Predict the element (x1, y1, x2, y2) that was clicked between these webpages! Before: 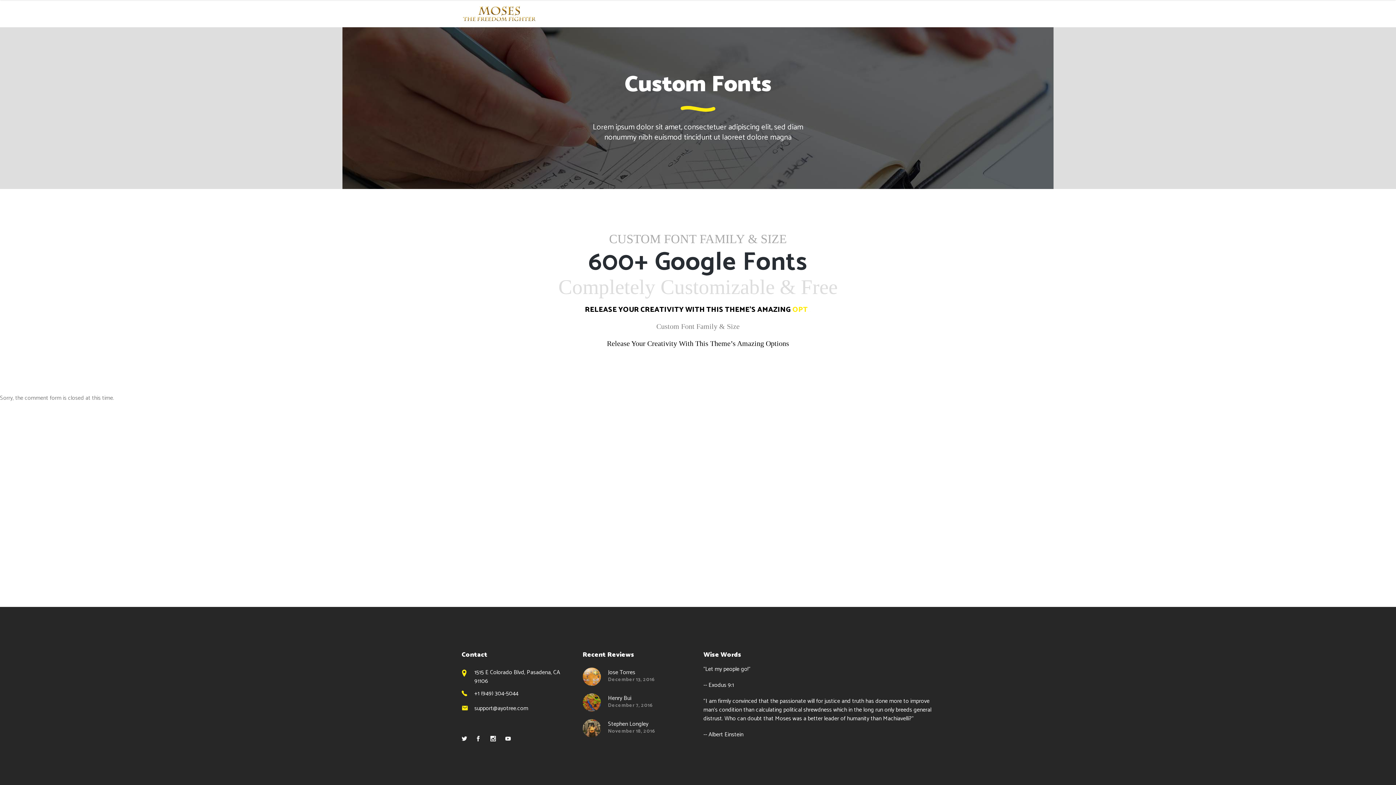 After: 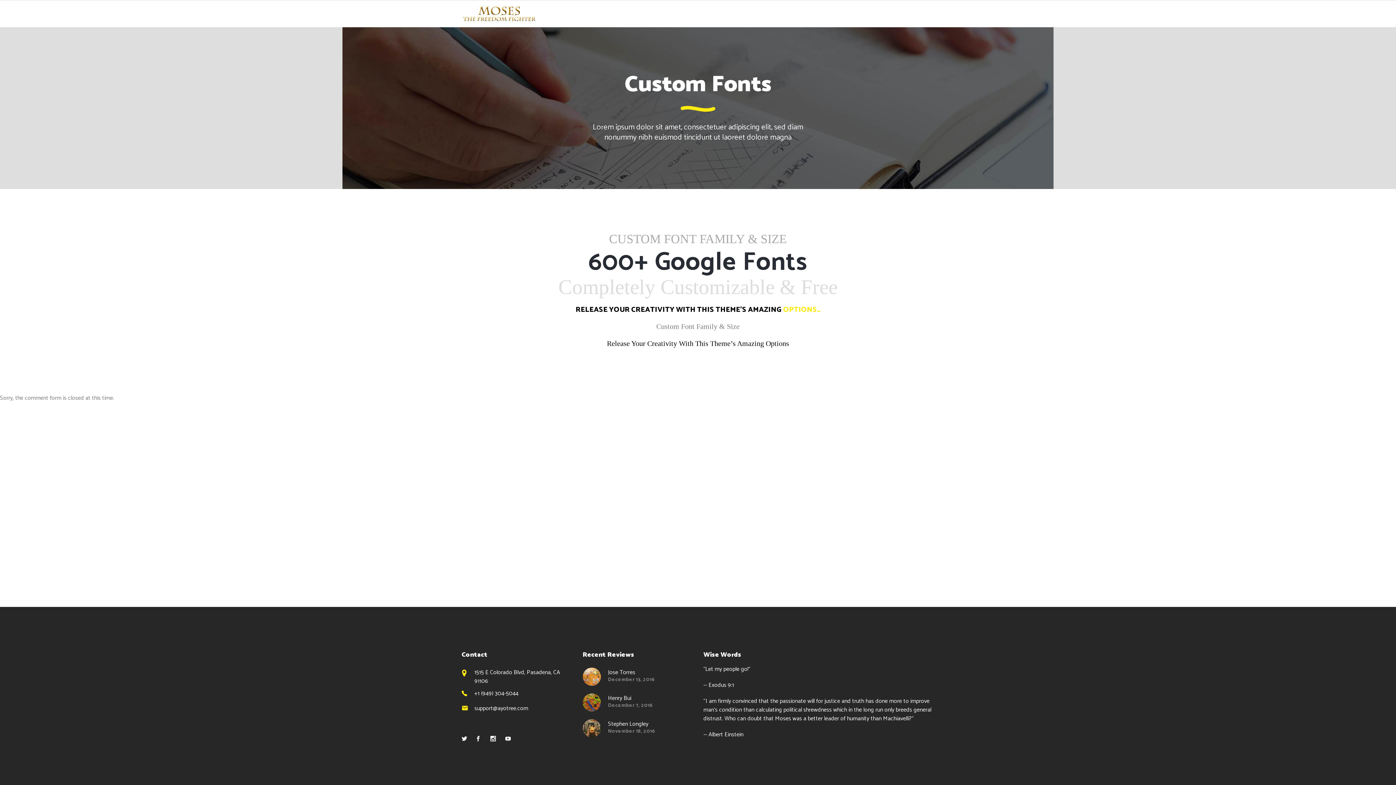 Action: bbox: (461, 704, 571, 713) label: support@ayotree.com